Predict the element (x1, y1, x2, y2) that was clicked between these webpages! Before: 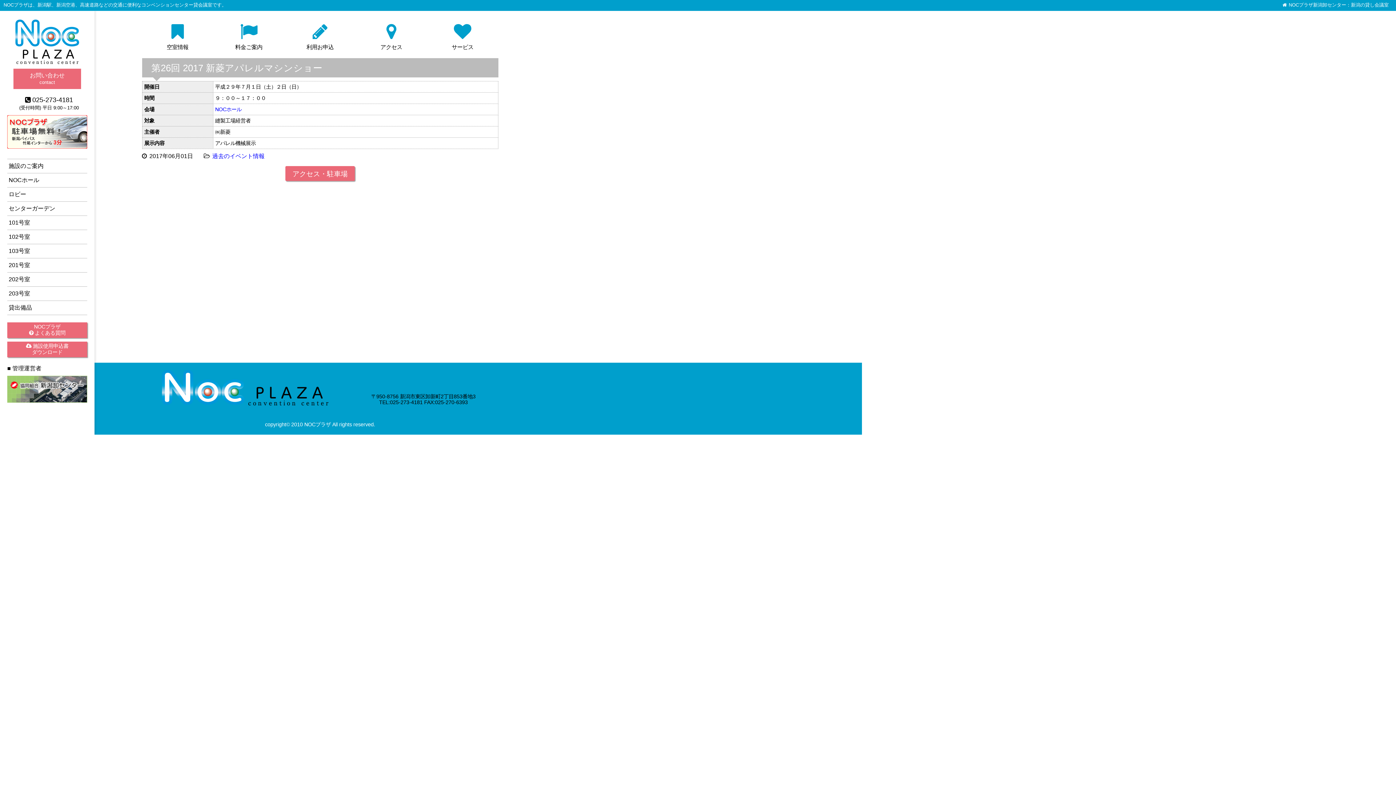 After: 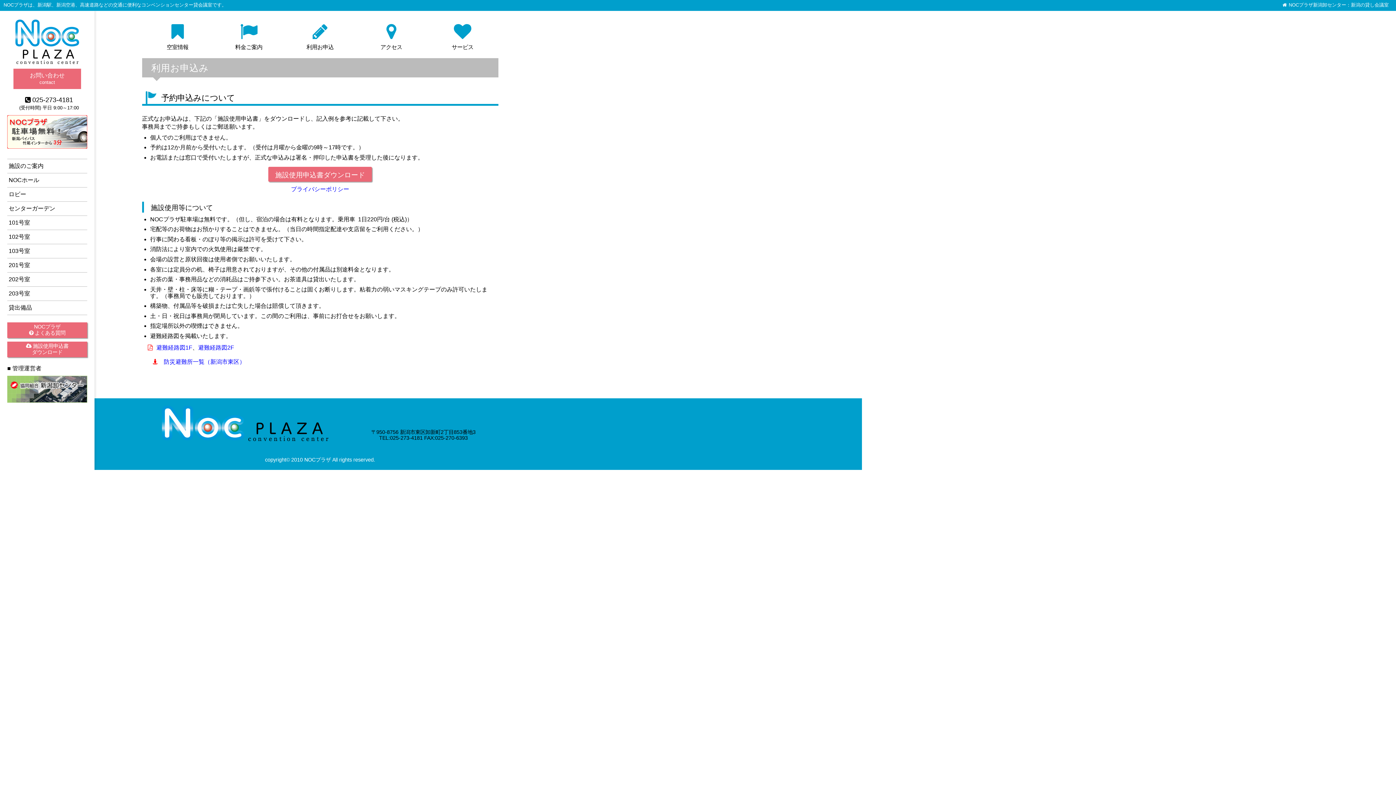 Action: bbox: (284, 14, 355, 58) label: 
利用お申込